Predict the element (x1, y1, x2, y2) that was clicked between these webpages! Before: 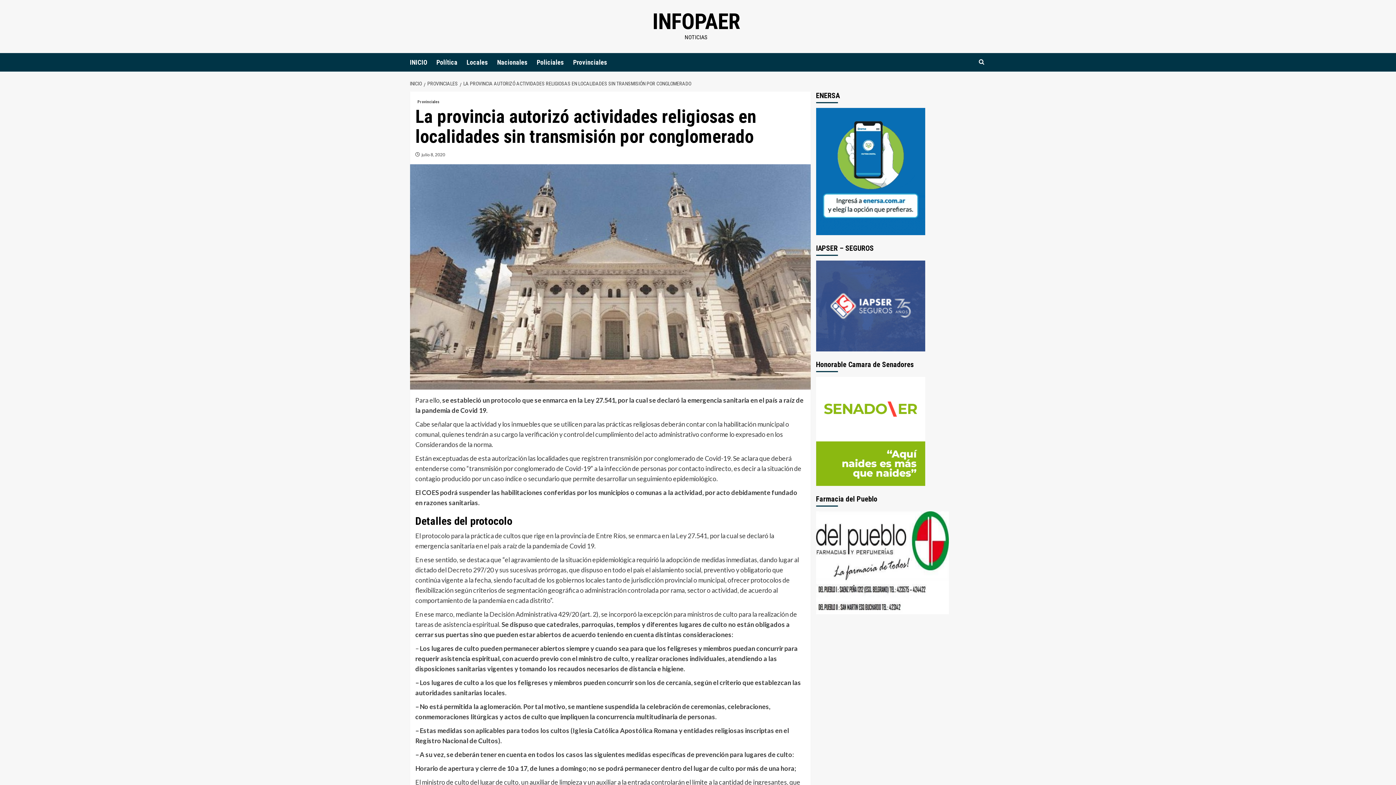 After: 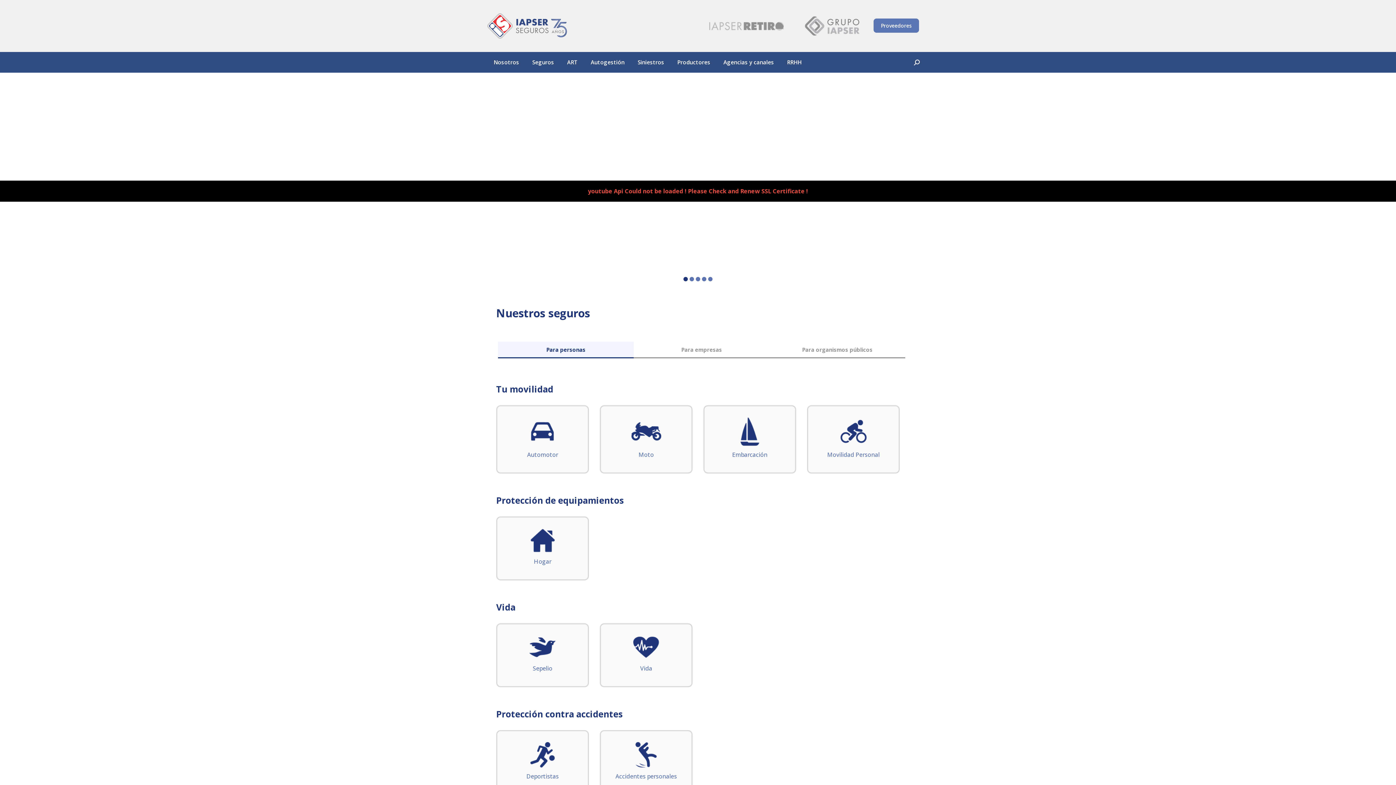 Action: bbox: (816, 301, 925, 308)